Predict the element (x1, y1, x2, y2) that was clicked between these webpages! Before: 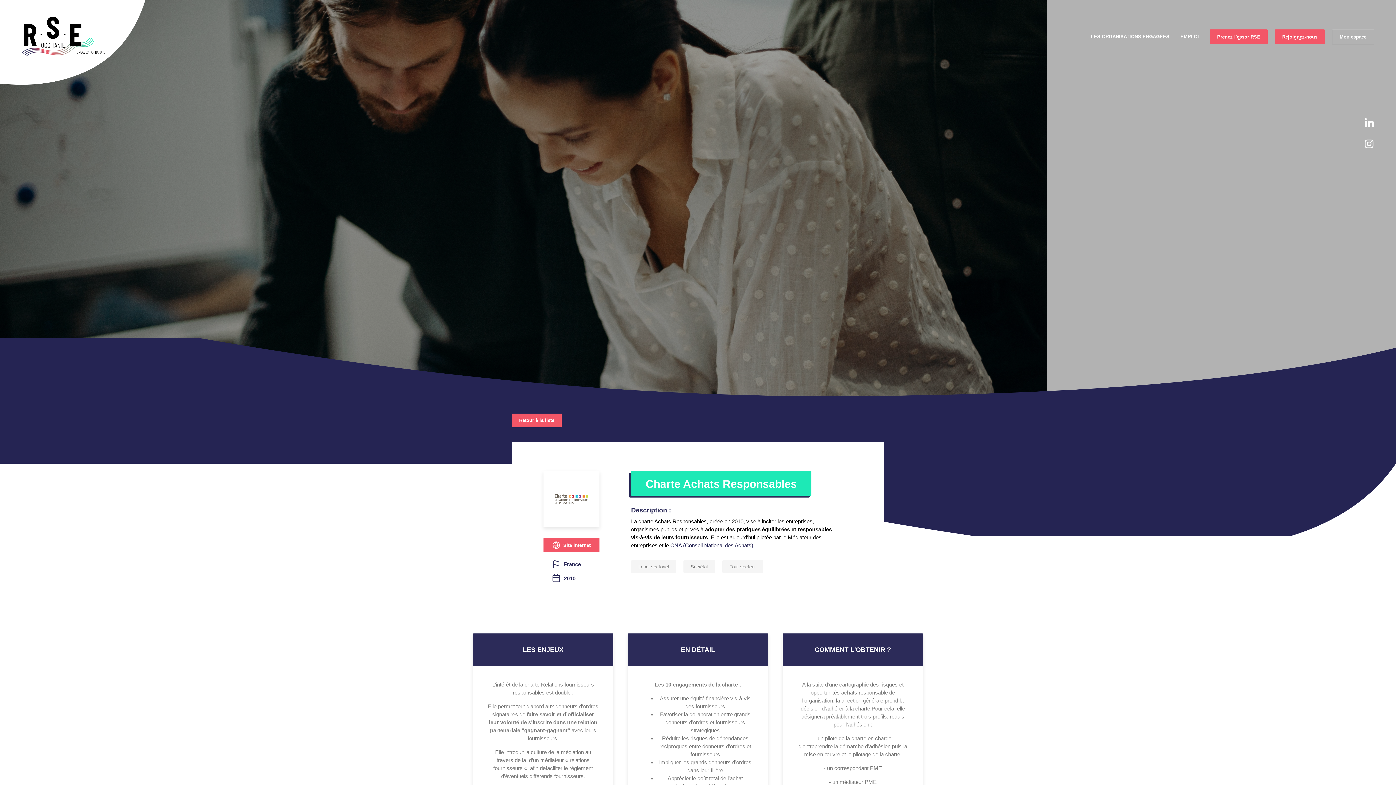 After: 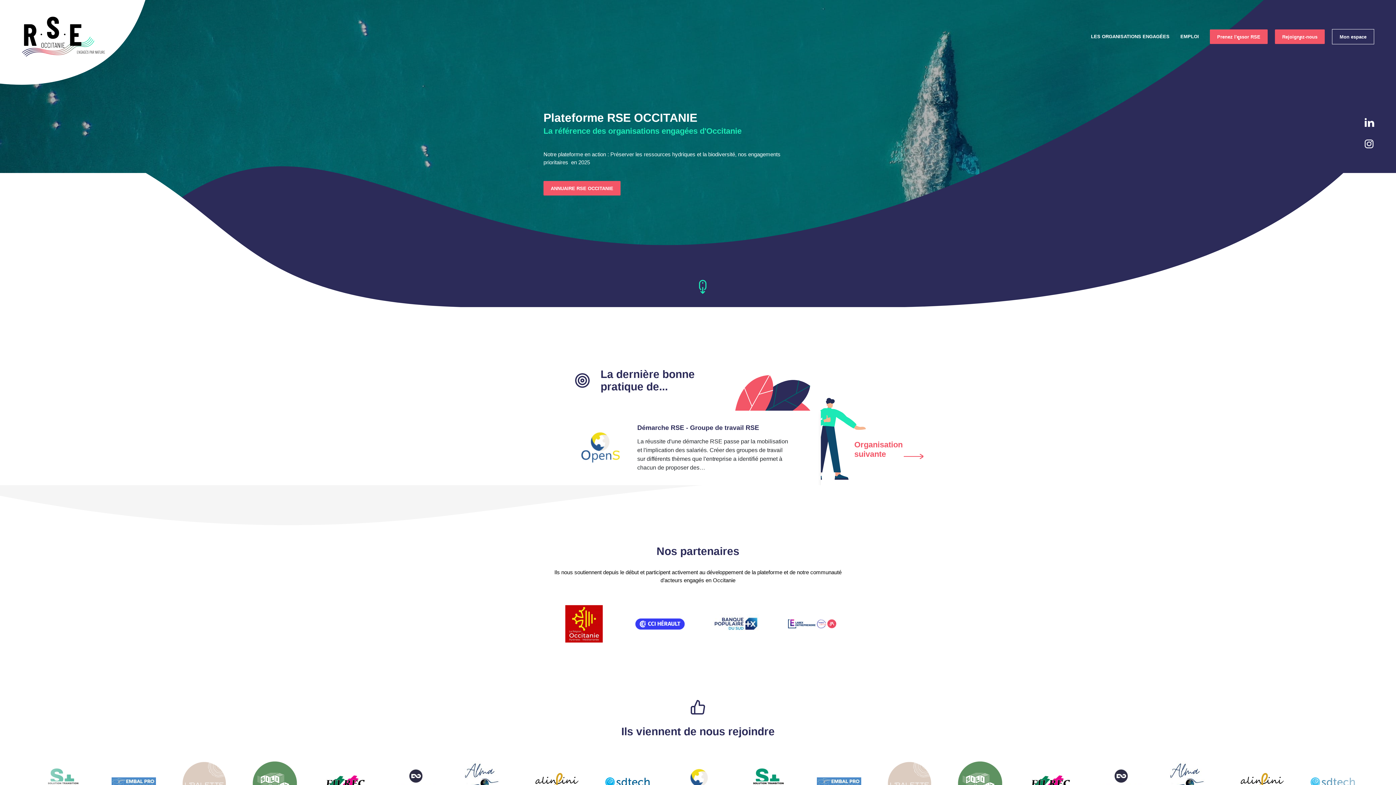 Action: bbox: (1210, 29, 1268, 43) label: Prenez l'essor RSE